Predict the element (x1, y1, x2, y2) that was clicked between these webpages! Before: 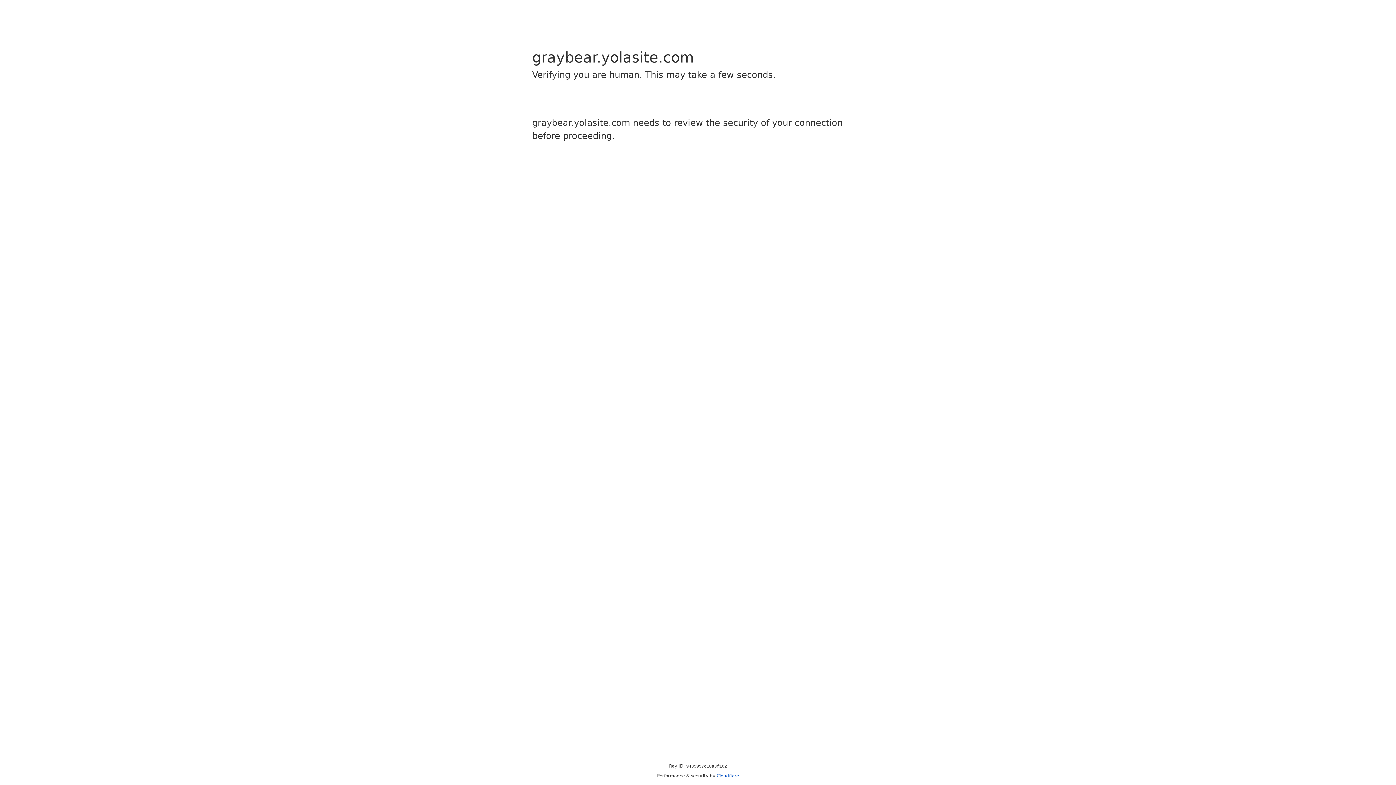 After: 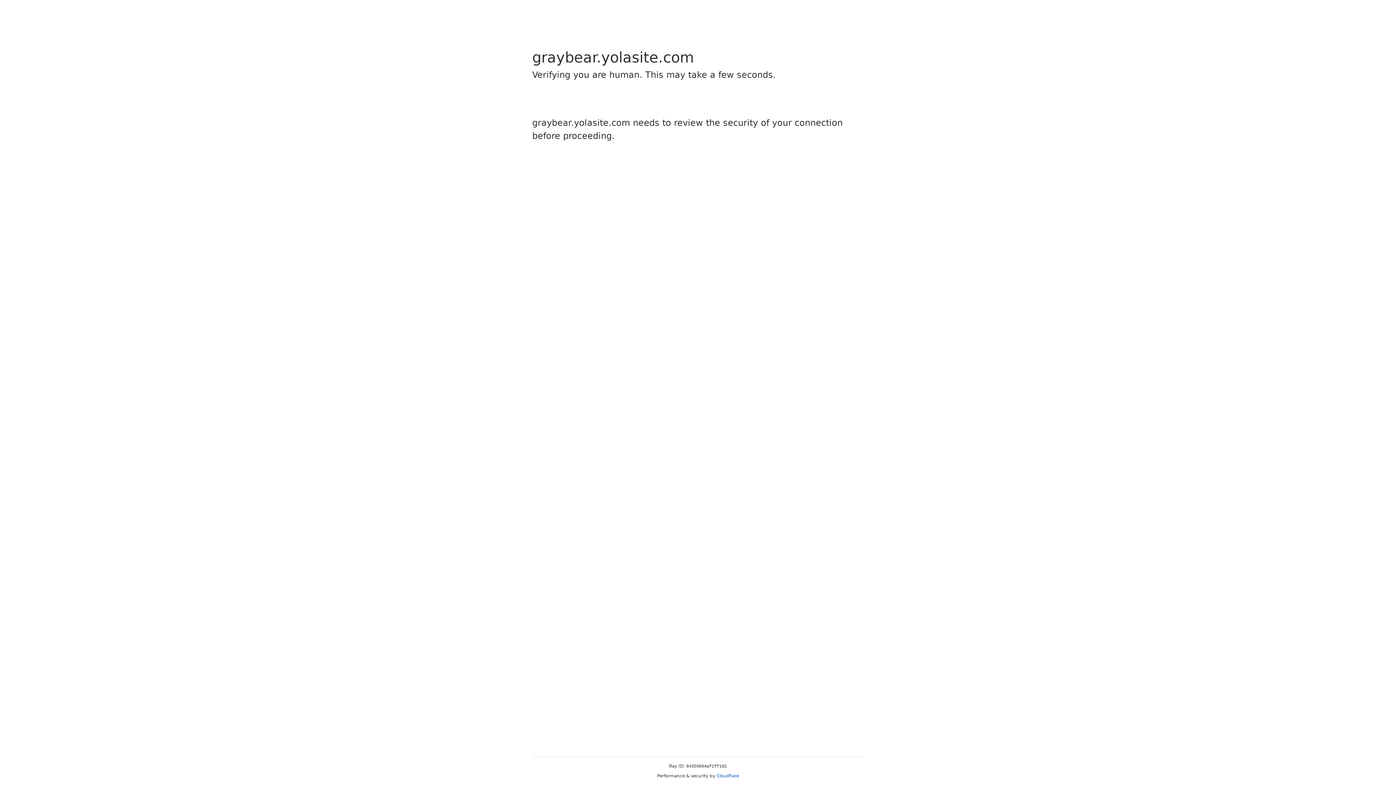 Action: bbox: (716, 773, 739, 778) label: Cloudflare